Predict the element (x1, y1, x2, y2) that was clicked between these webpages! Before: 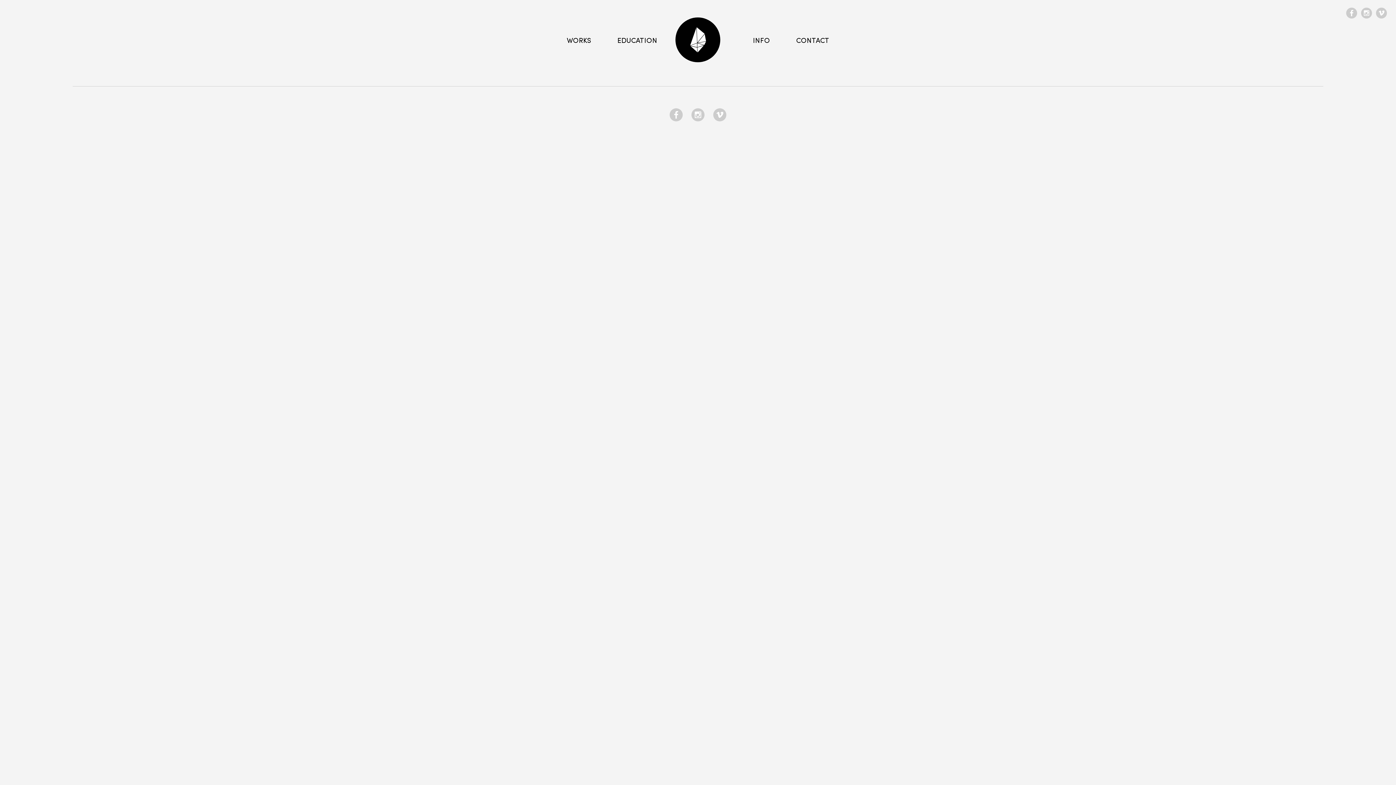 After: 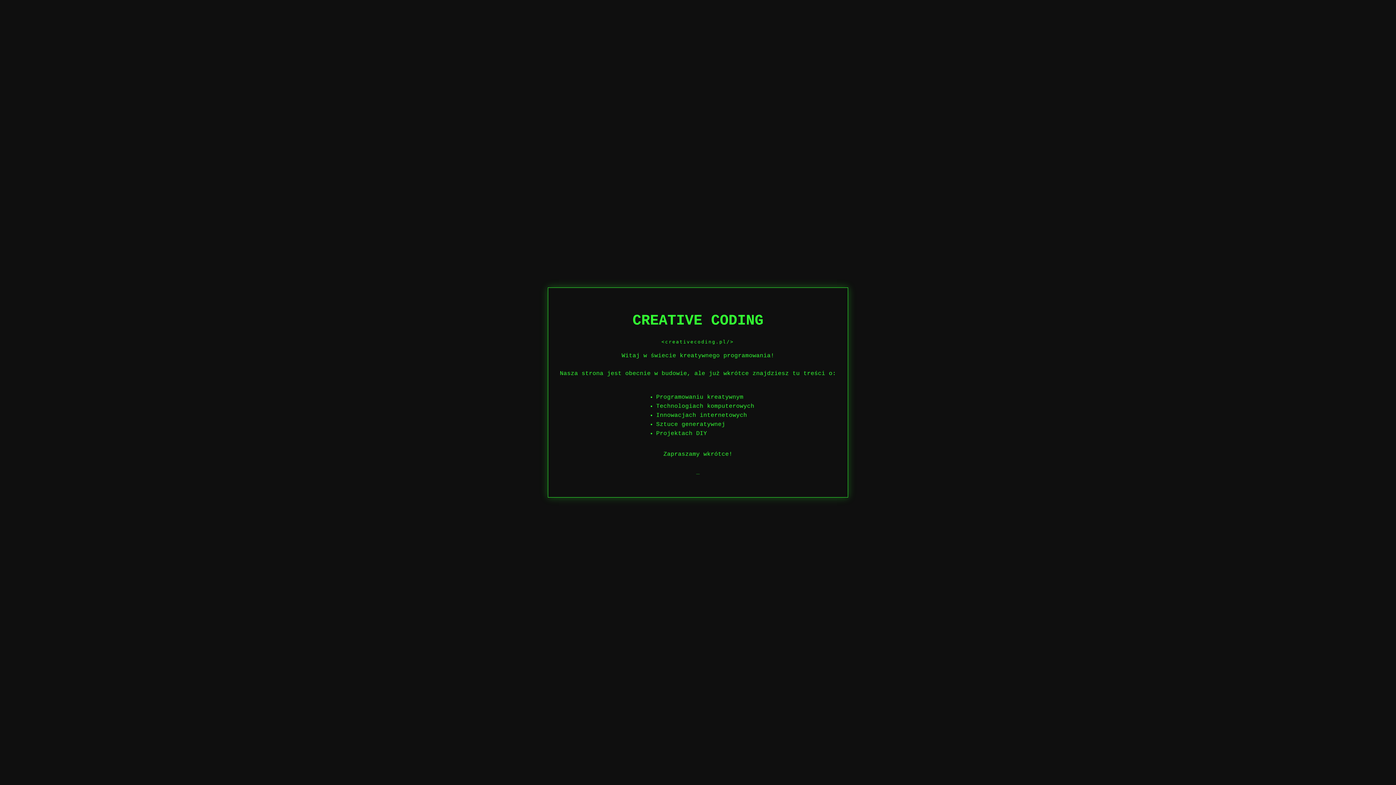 Action: label: EDUCATION bbox: (617, 37, 657, 44)